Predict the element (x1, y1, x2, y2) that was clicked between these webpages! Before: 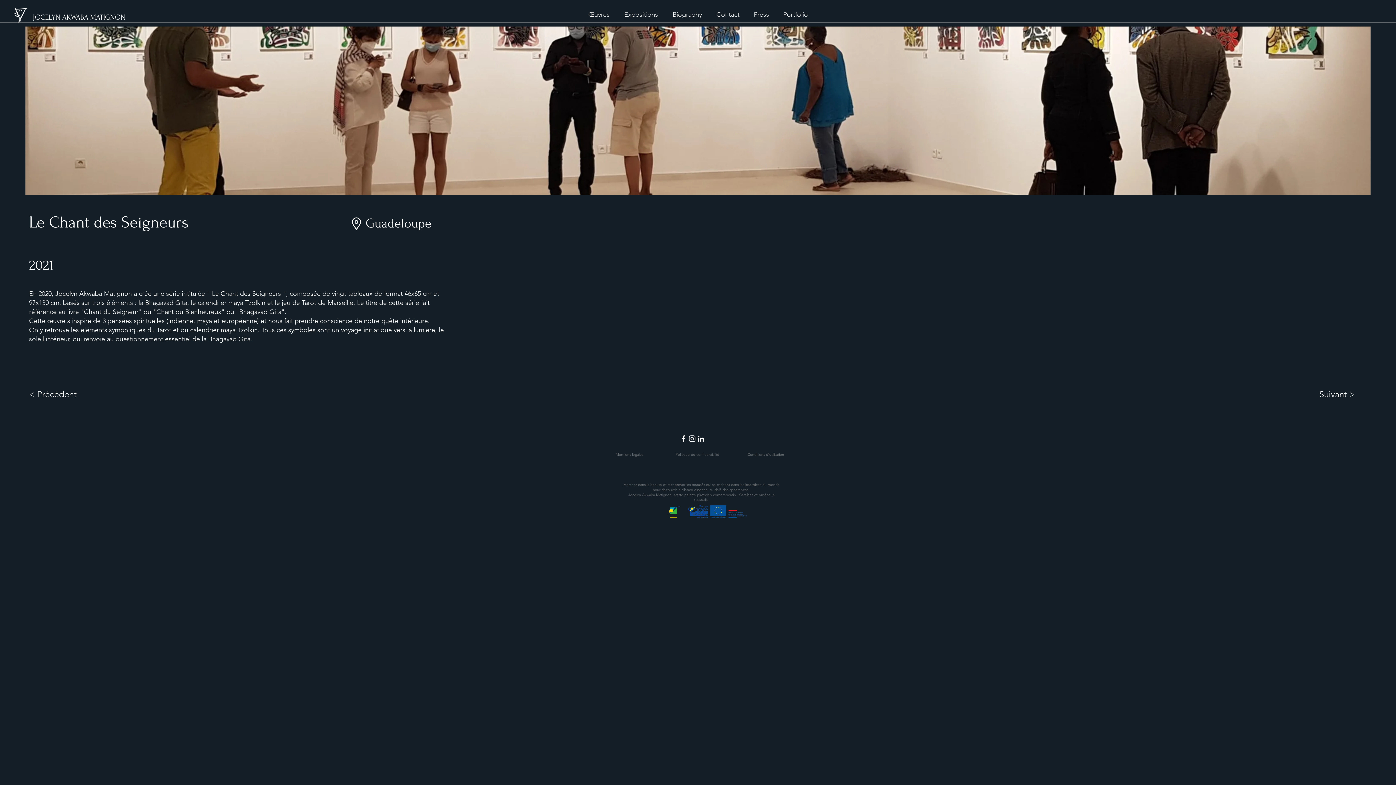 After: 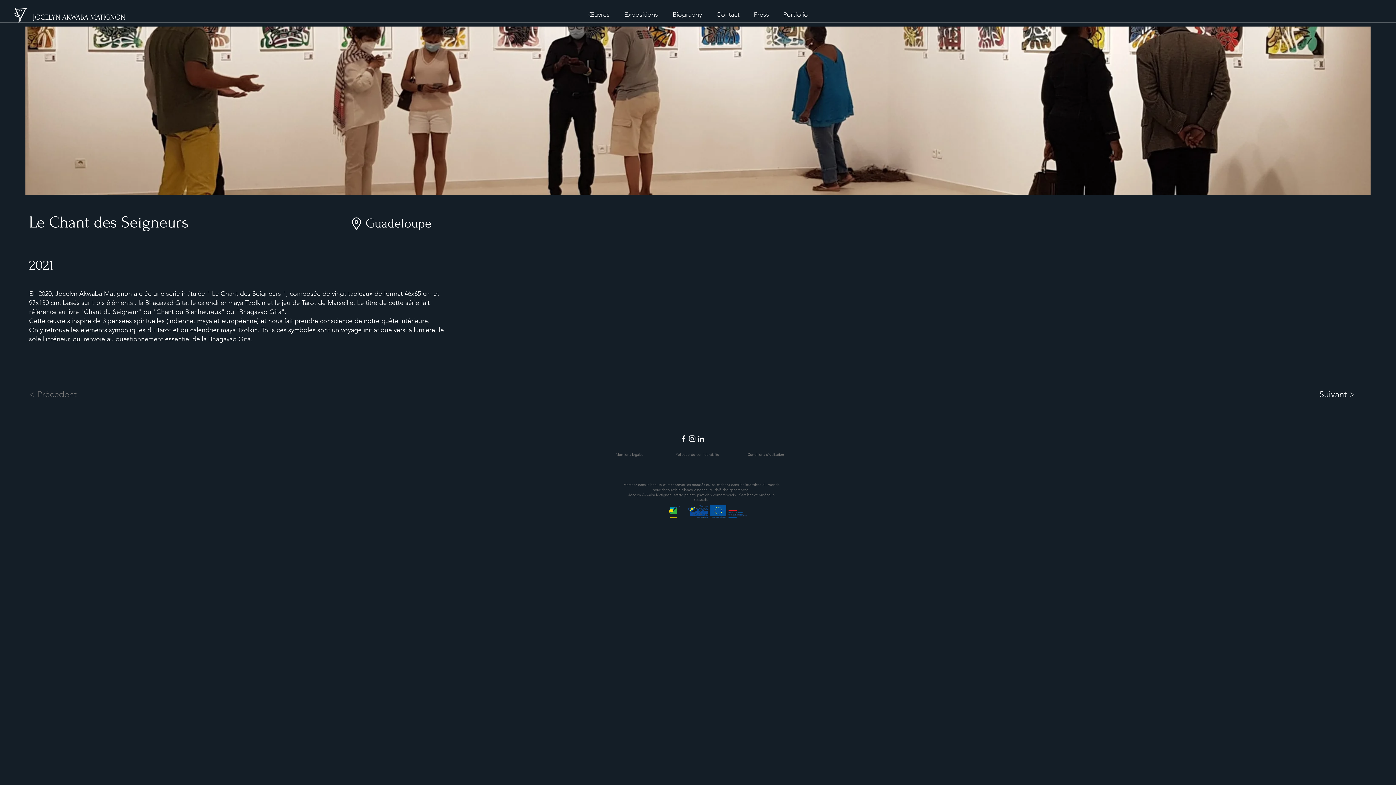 Action: bbox: (29, 386, 81, 401) label: < Précédent